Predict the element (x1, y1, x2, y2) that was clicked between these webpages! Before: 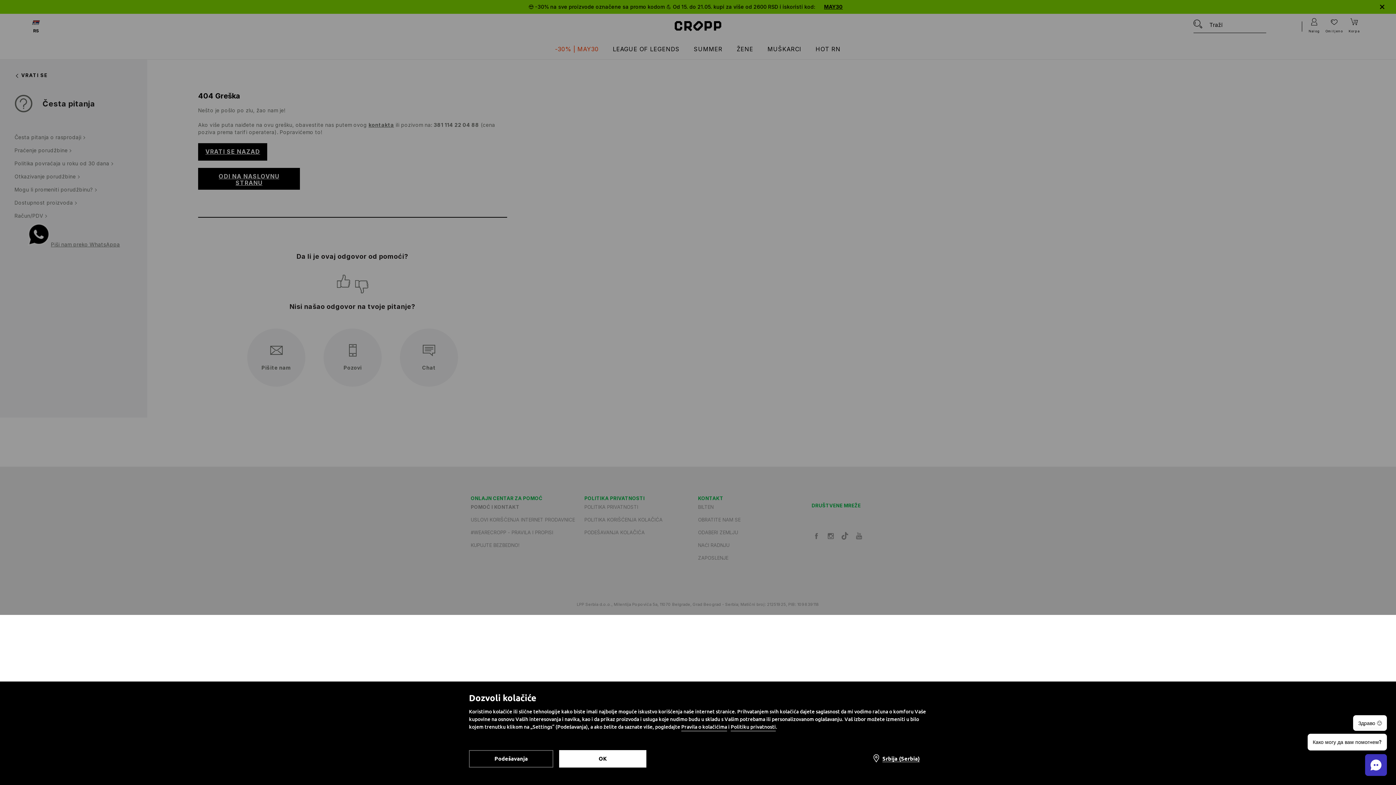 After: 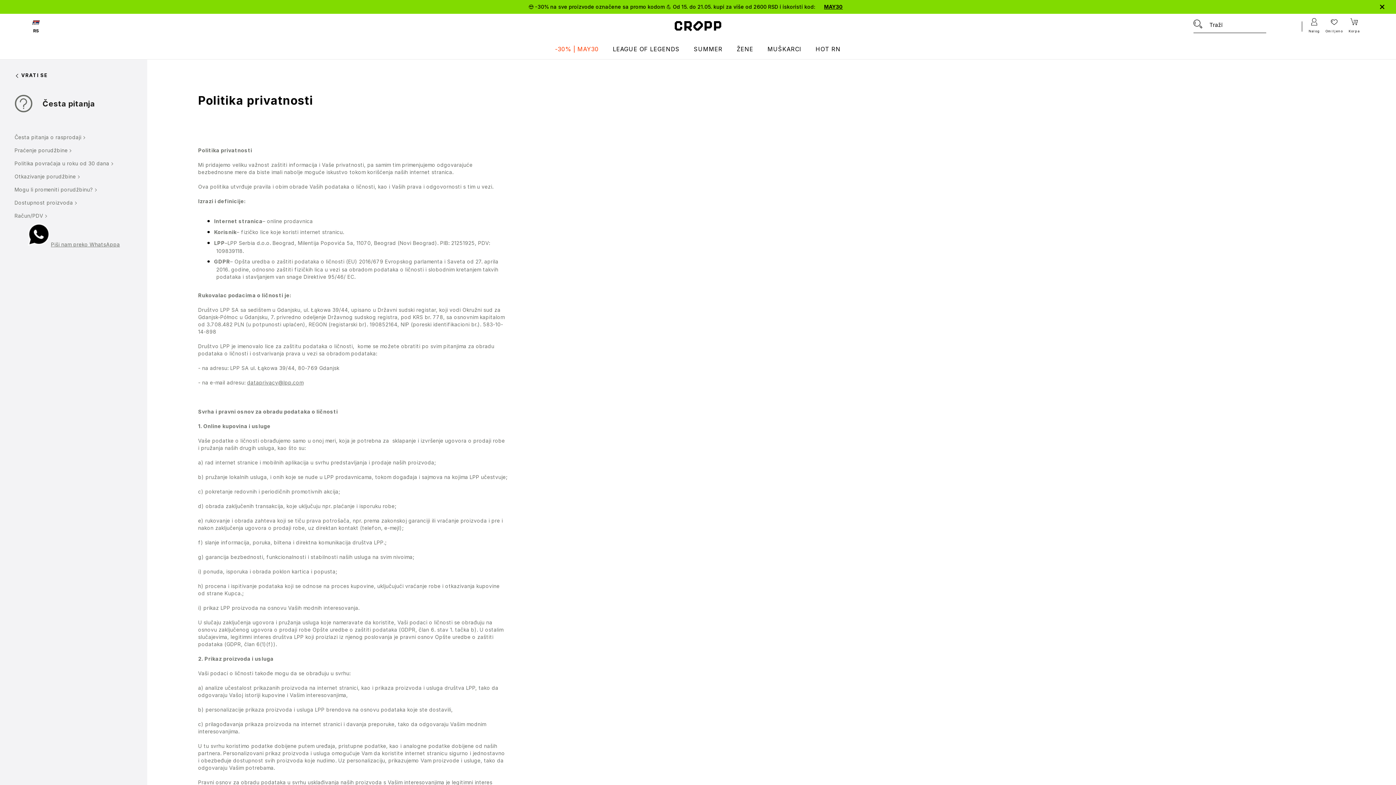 Action: bbox: (730, 723, 776, 731) label: Politiku privatnosti